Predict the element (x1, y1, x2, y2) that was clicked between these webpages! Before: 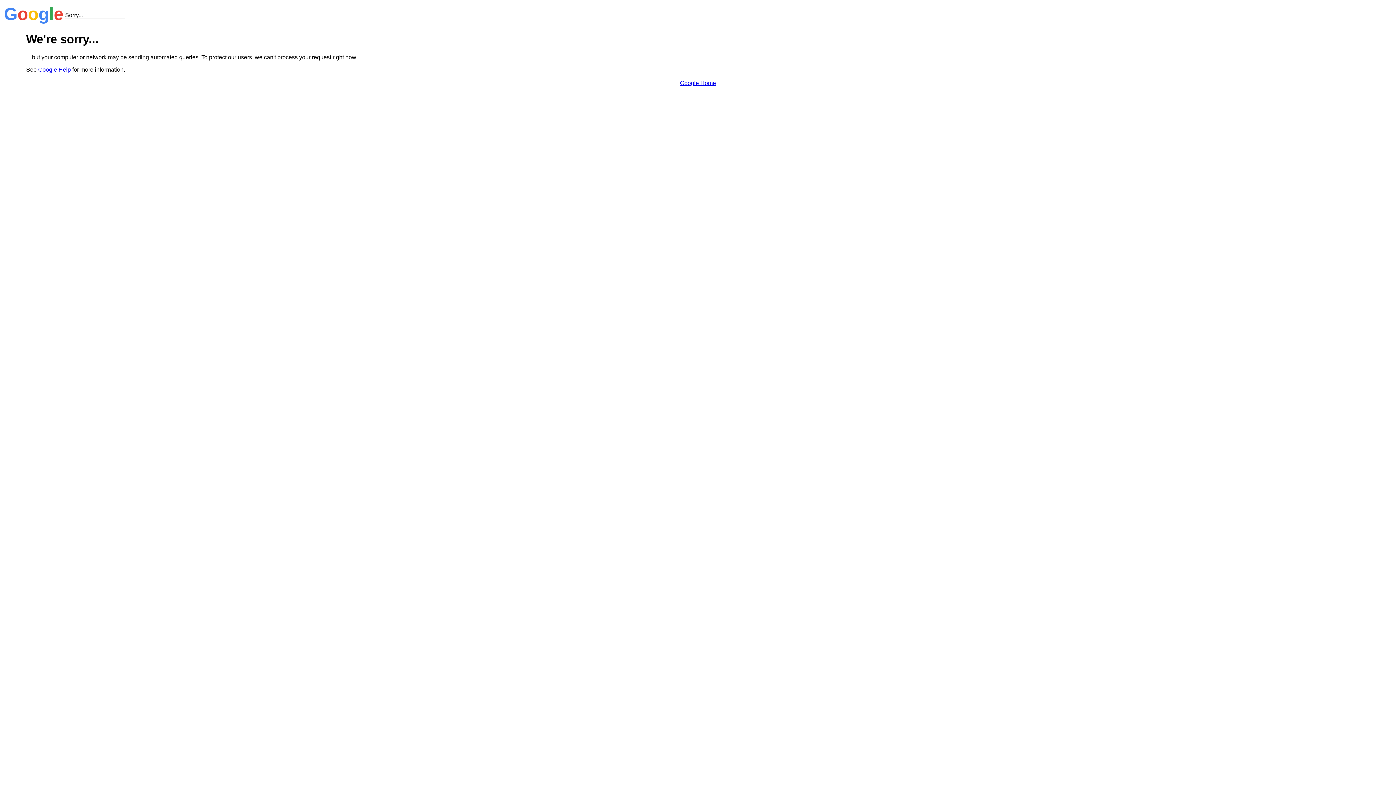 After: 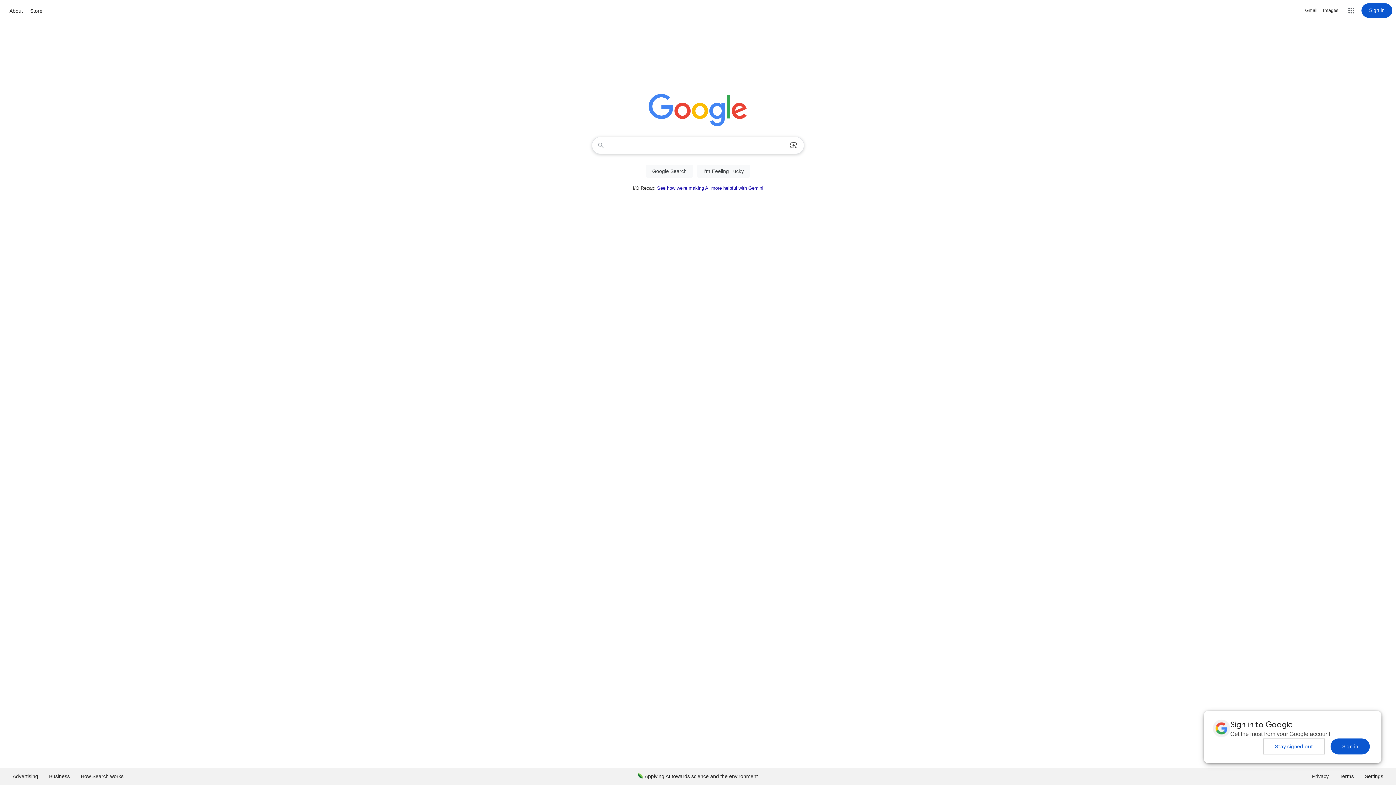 Action: bbox: (680, 79, 716, 86) label: Google Home